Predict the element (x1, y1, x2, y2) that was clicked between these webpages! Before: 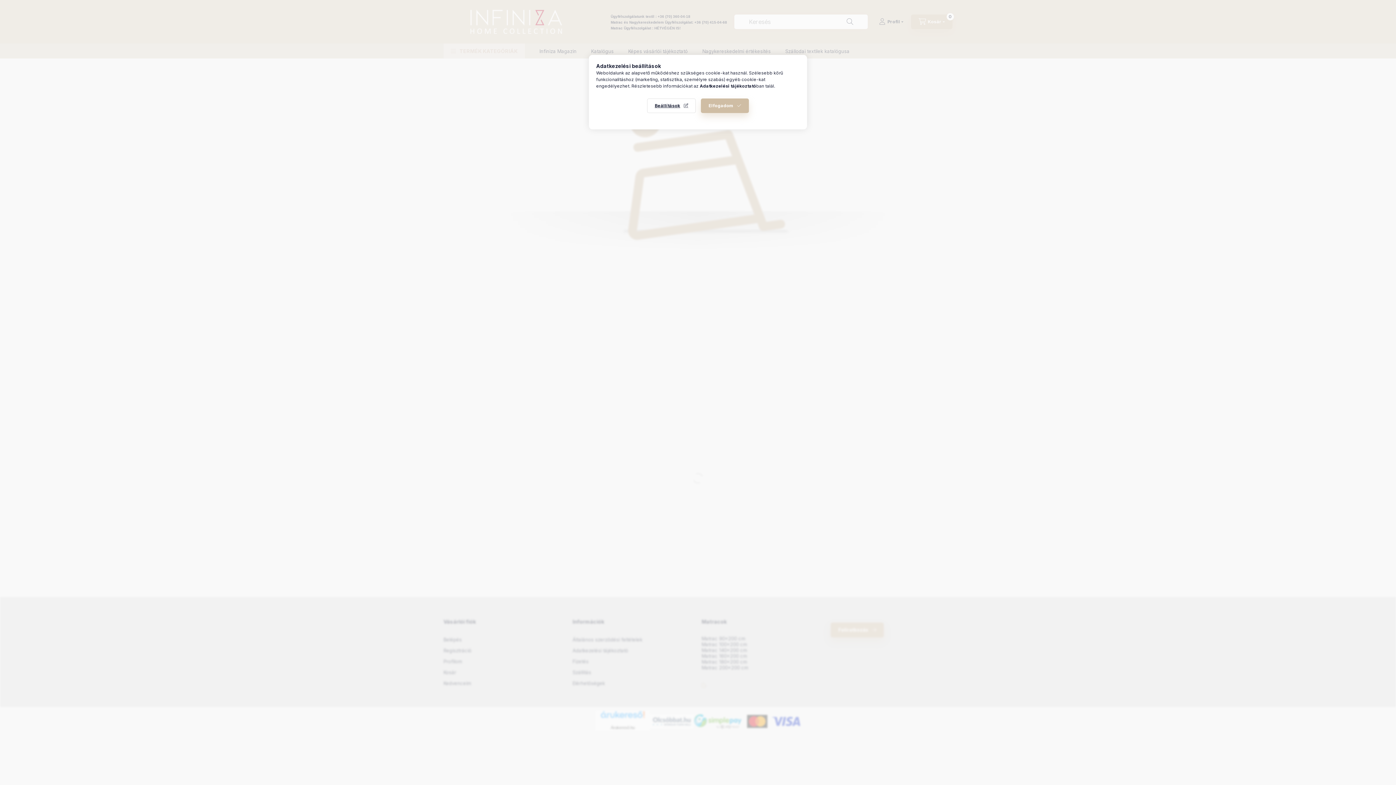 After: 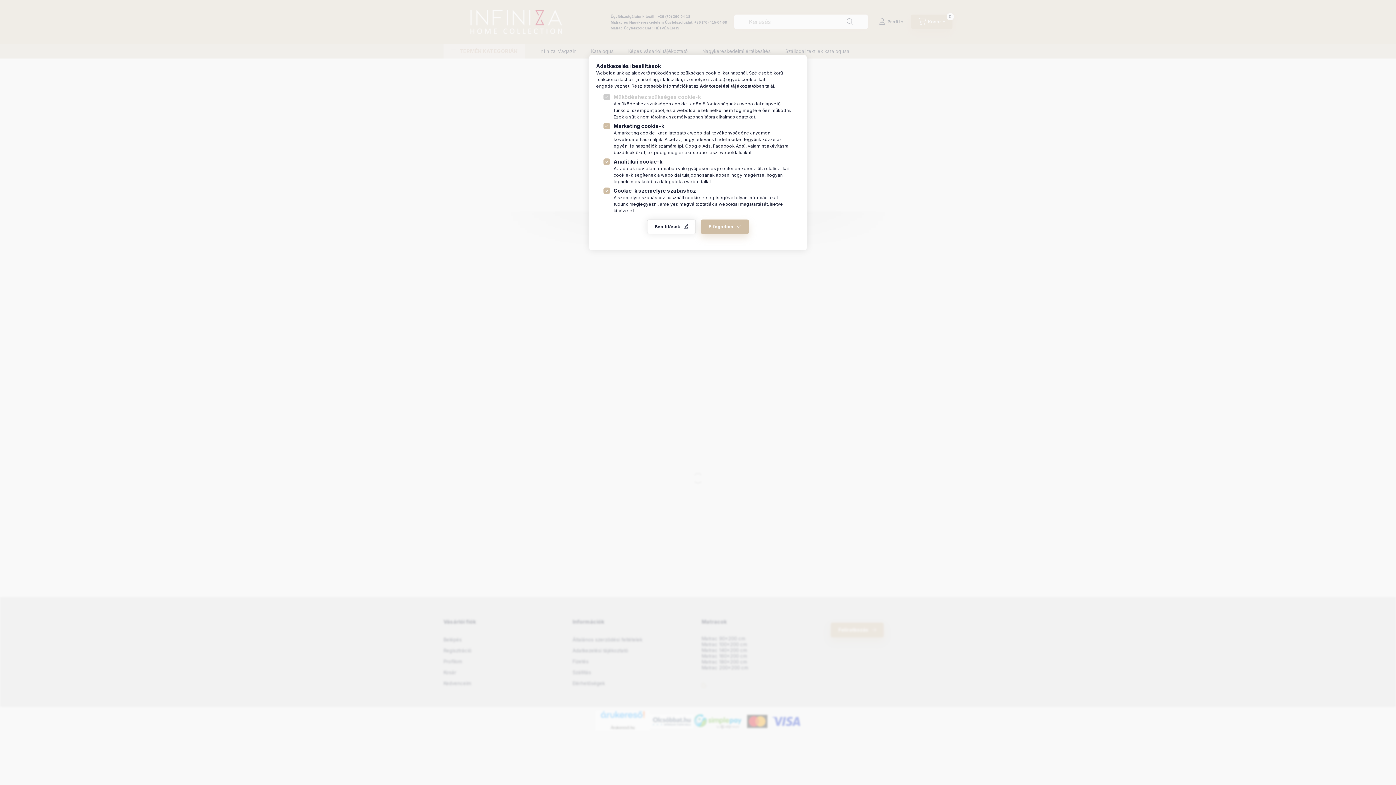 Action: bbox: (647, 98, 696, 113) label: Beállítások